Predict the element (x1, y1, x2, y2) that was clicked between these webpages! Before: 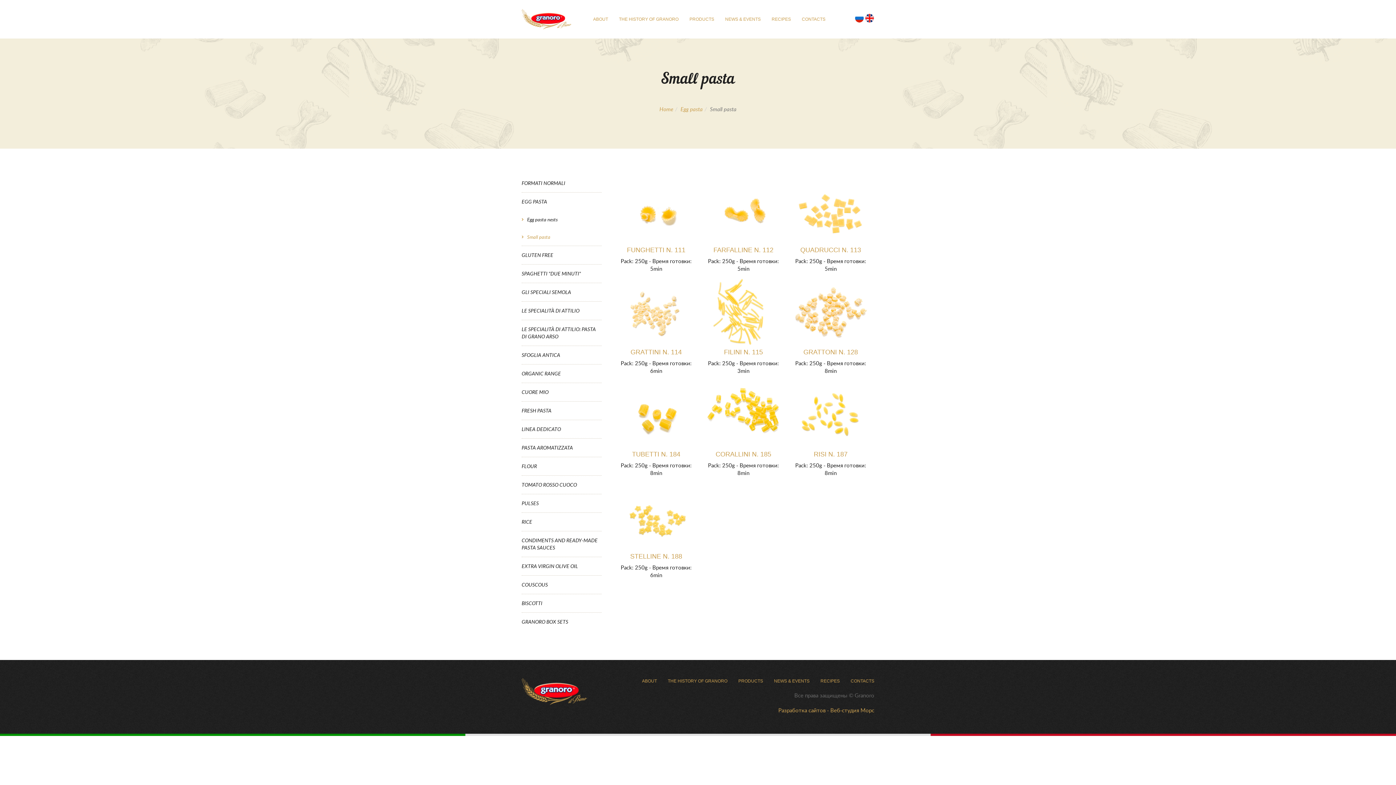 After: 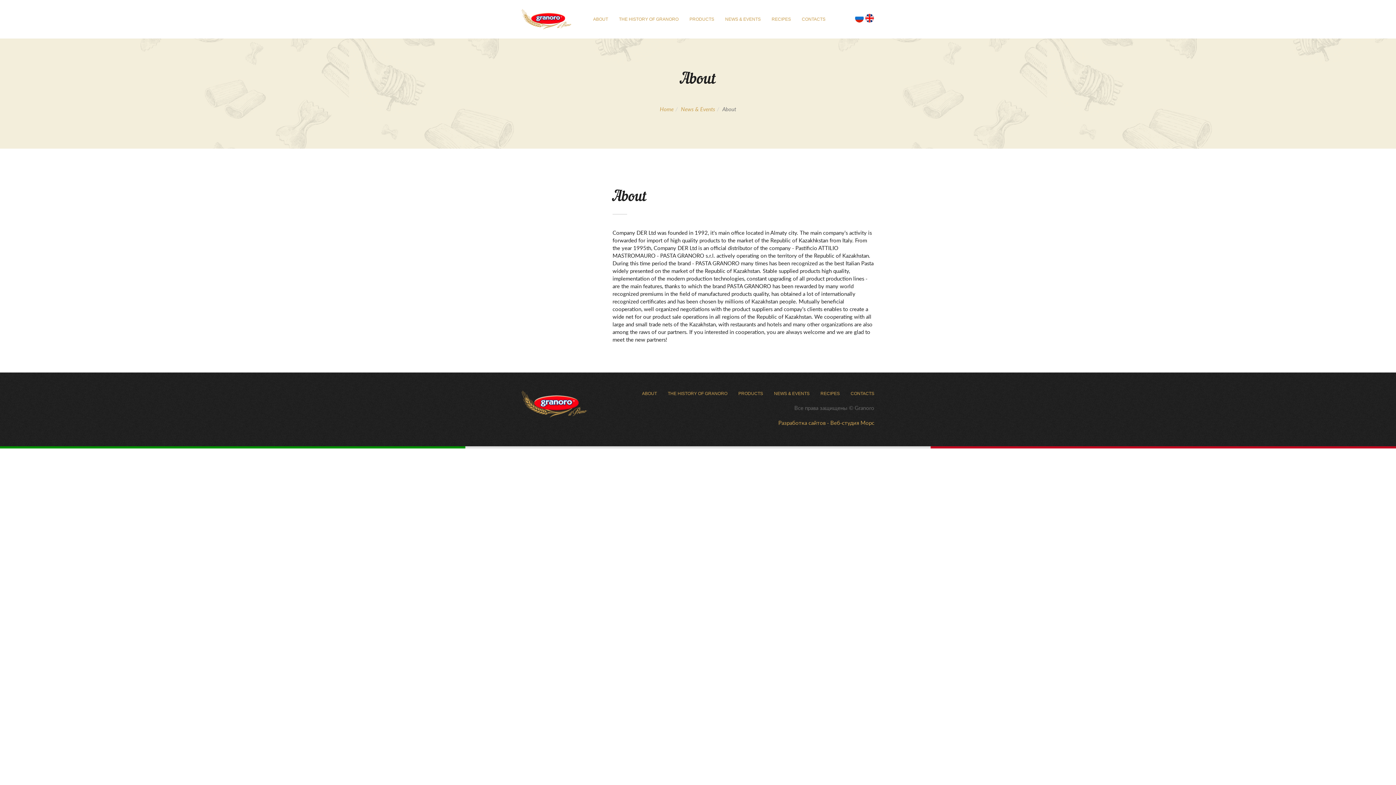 Action: bbox: (593, 16, 608, 21) label: ABOUT